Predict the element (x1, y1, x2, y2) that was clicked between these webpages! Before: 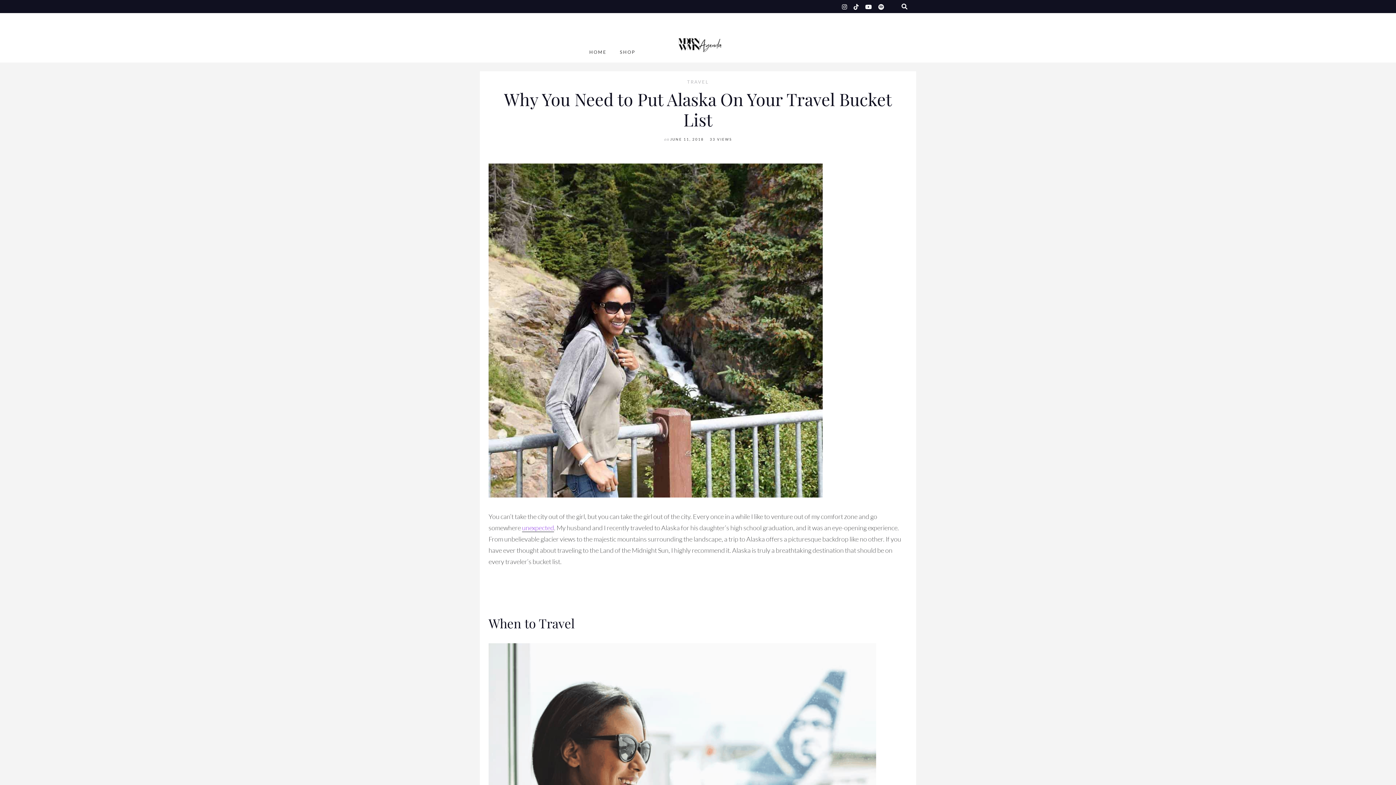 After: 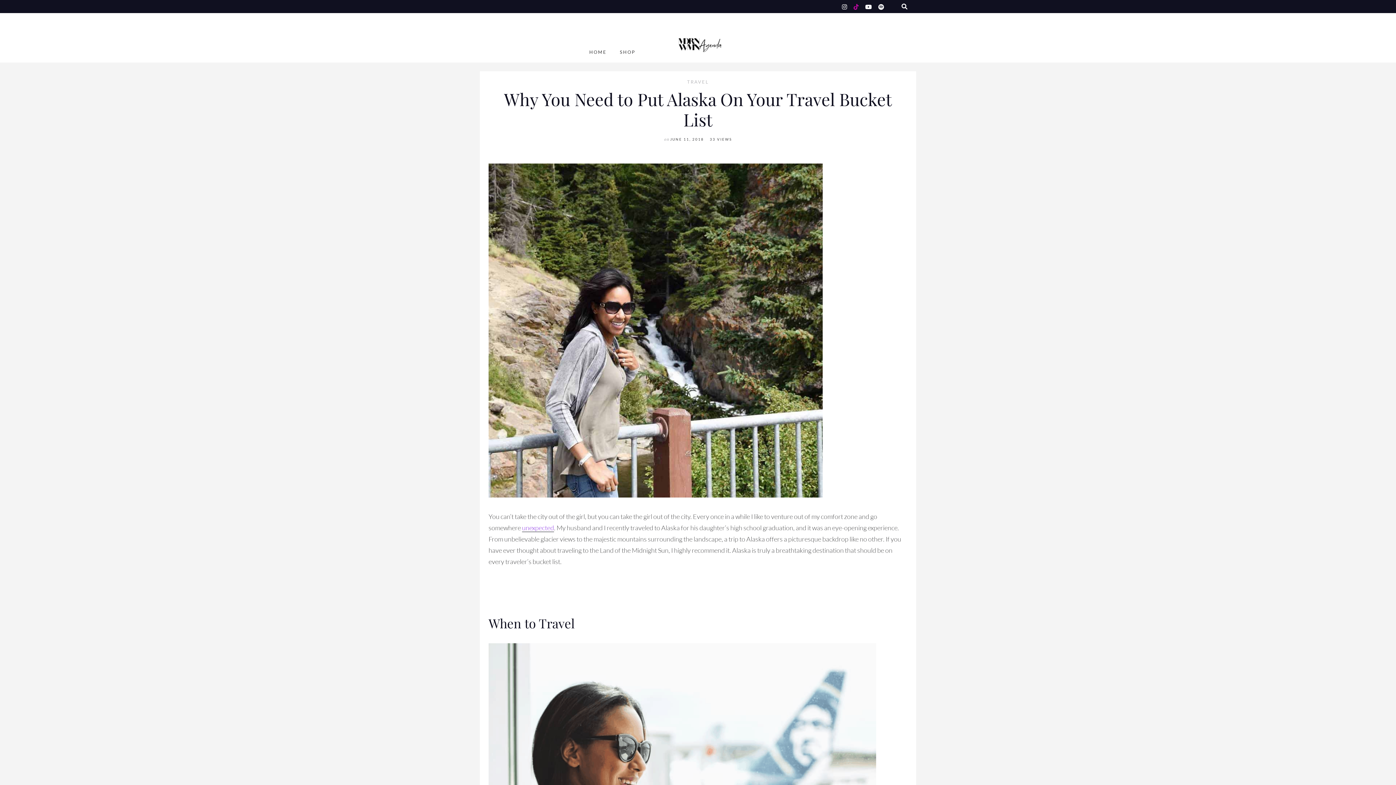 Action: bbox: (853, 2, 858, 10)